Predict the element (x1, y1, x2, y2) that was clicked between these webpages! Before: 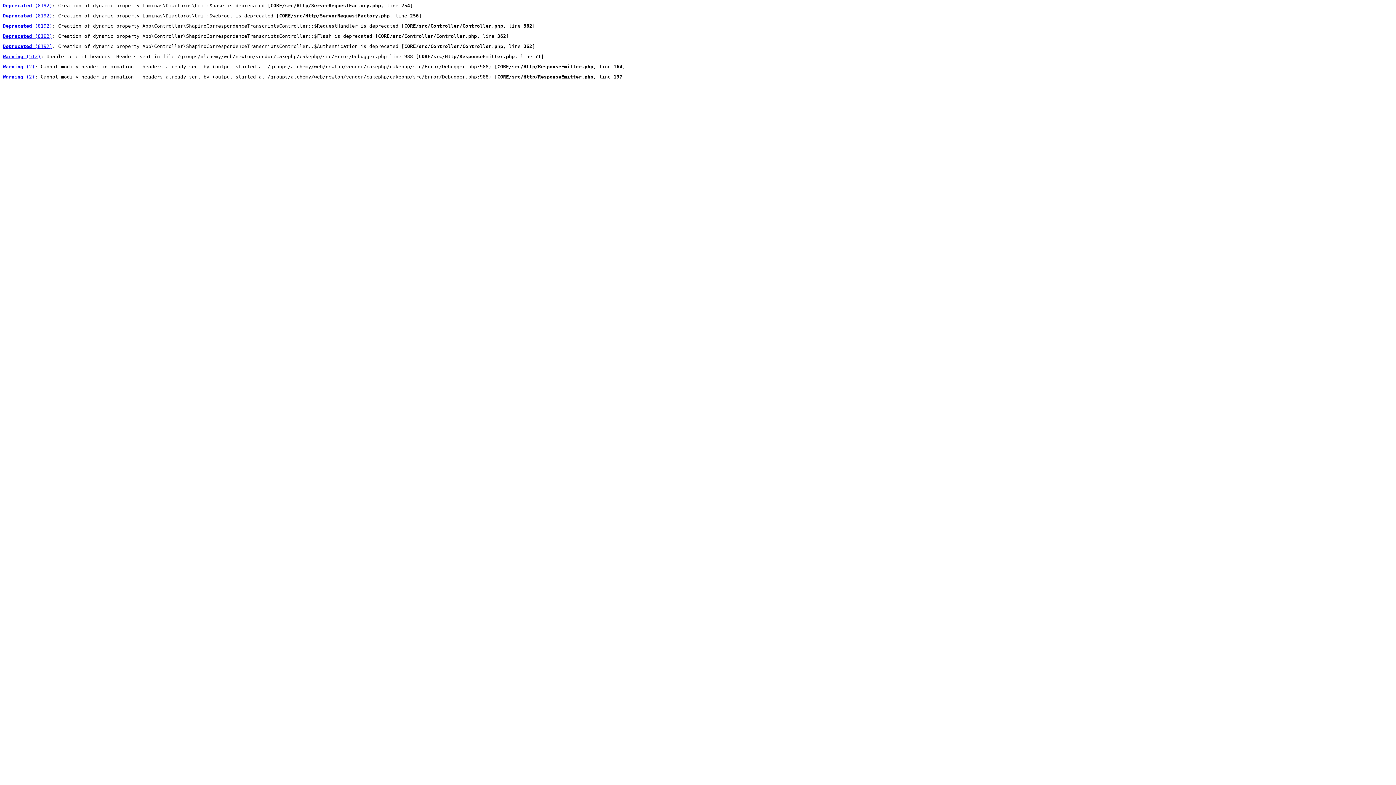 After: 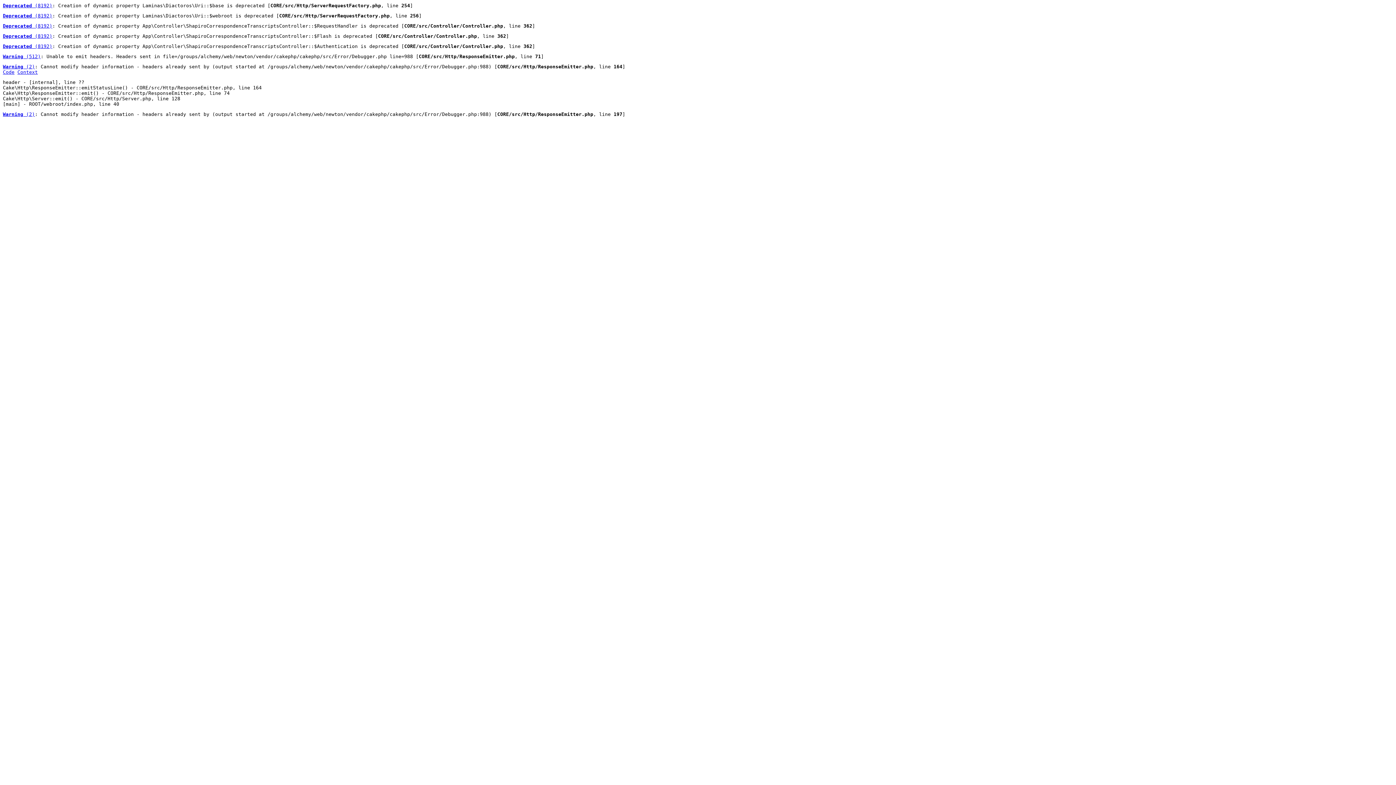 Action: label: Warning (2) bbox: (2, 64, 34, 69)